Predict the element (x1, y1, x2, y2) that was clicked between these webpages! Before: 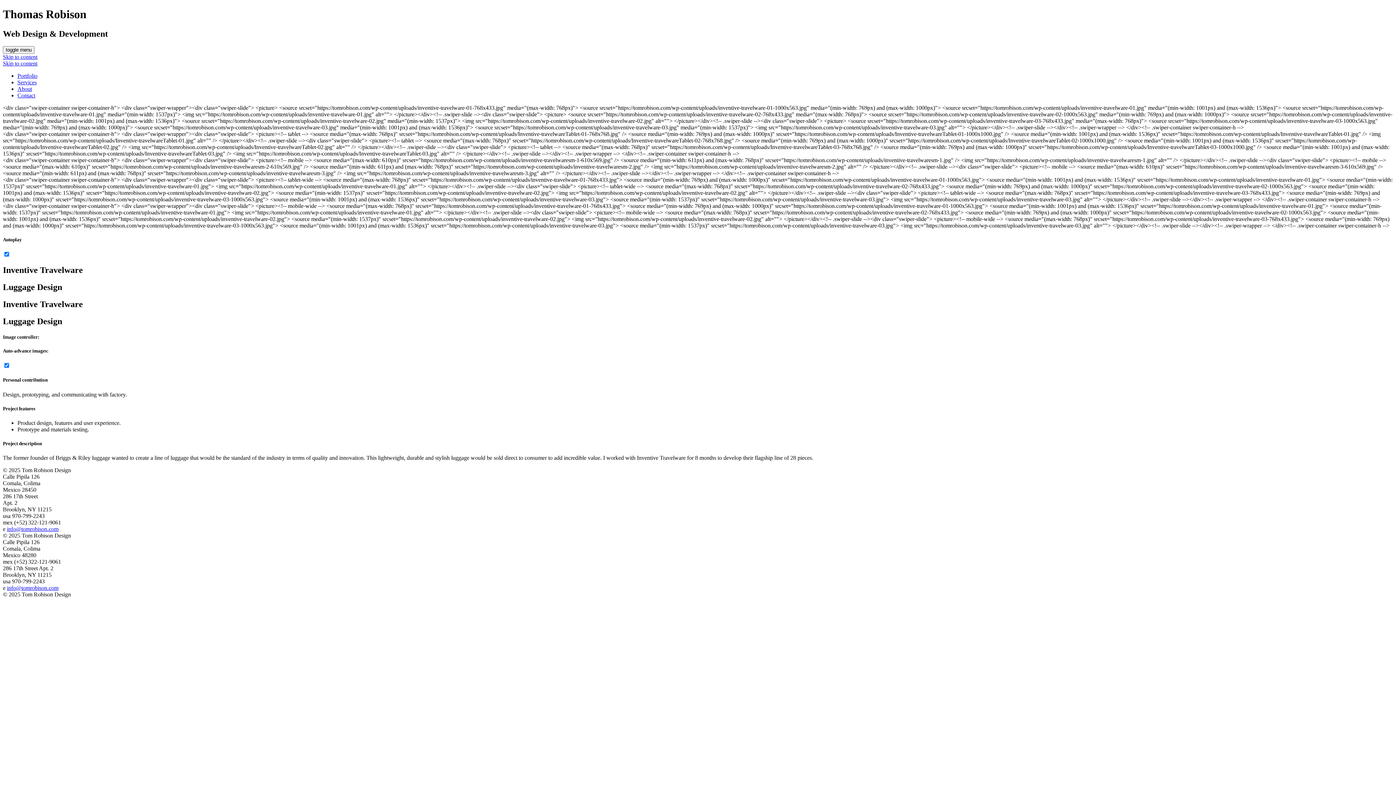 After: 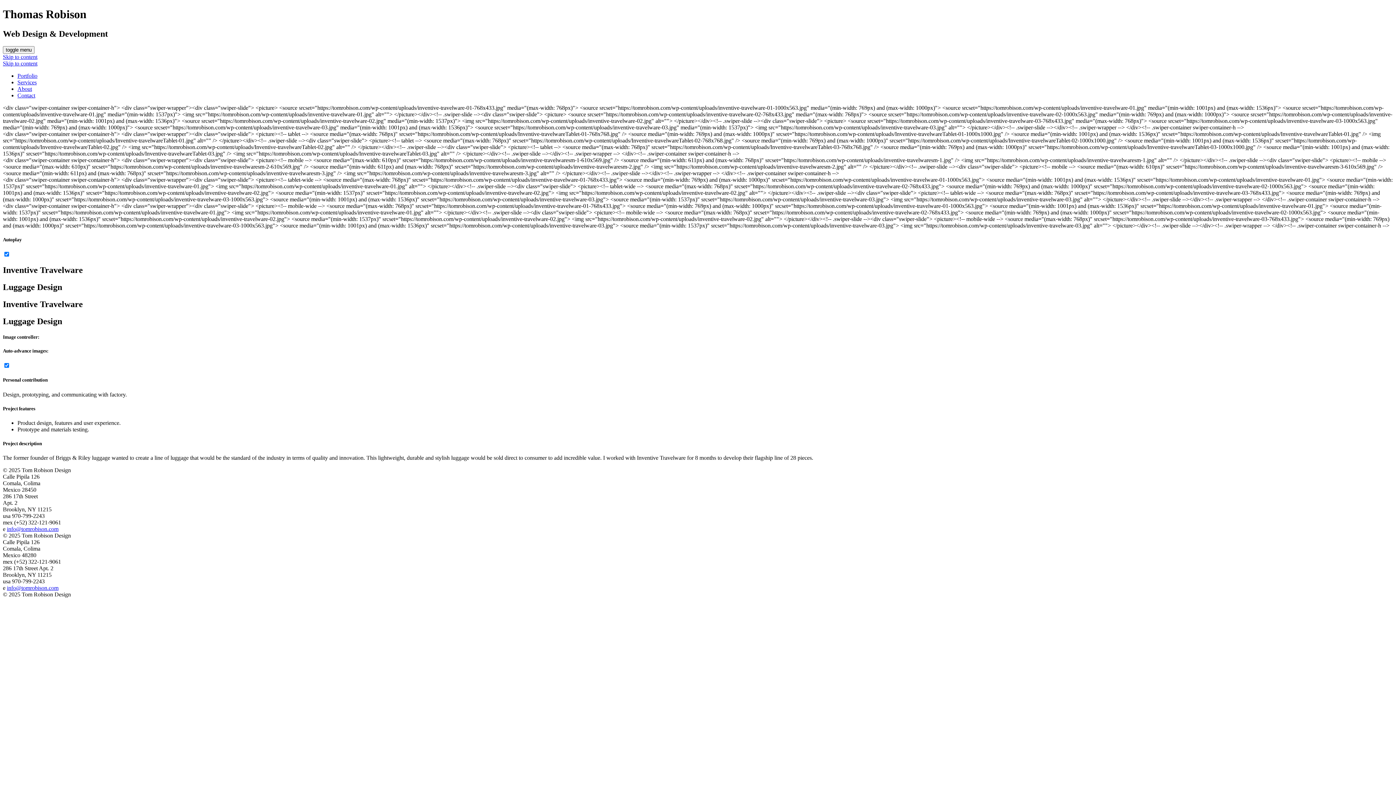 Action: label: Skip to content bbox: (2, 53, 37, 59)